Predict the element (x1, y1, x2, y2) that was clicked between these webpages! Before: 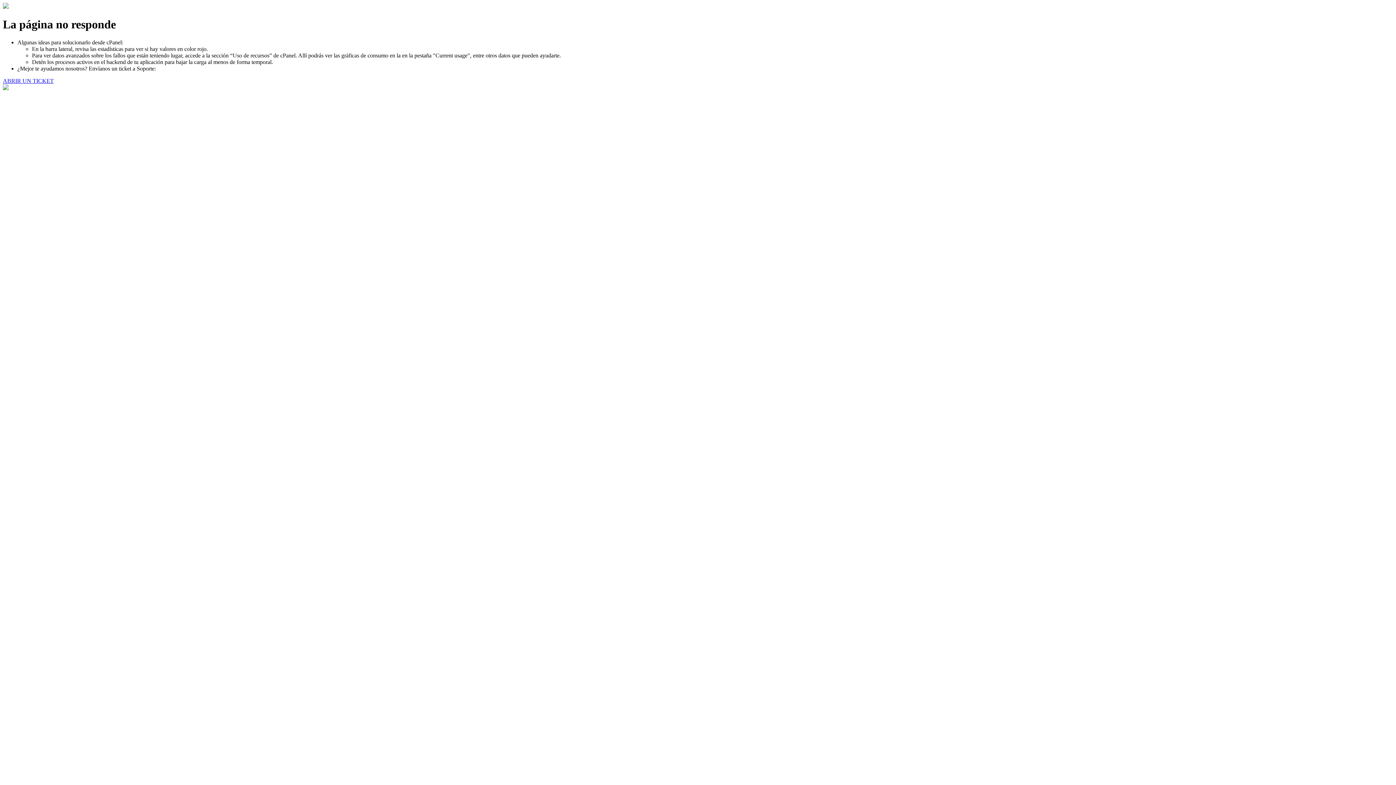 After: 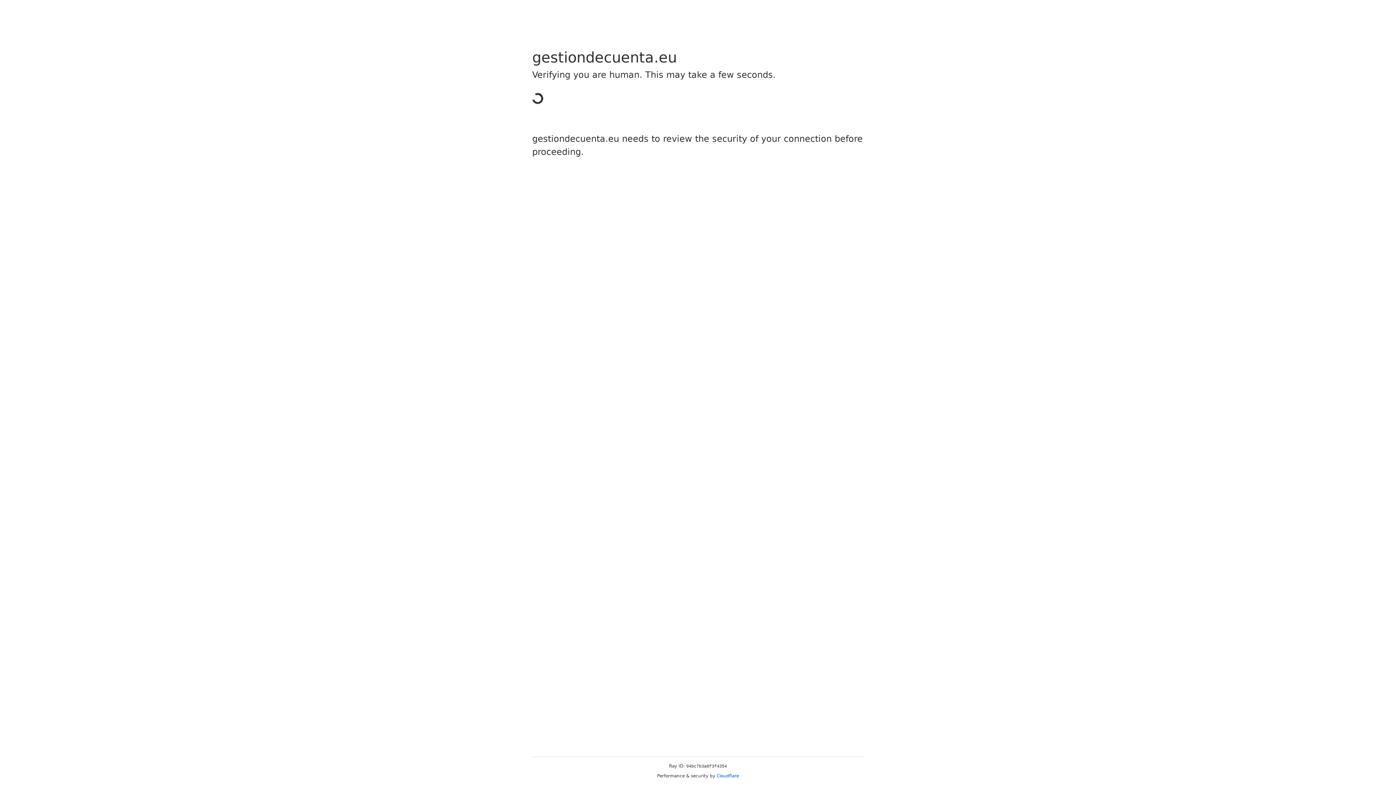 Action: label: ABRIR UN TICKET bbox: (2, 77, 53, 83)